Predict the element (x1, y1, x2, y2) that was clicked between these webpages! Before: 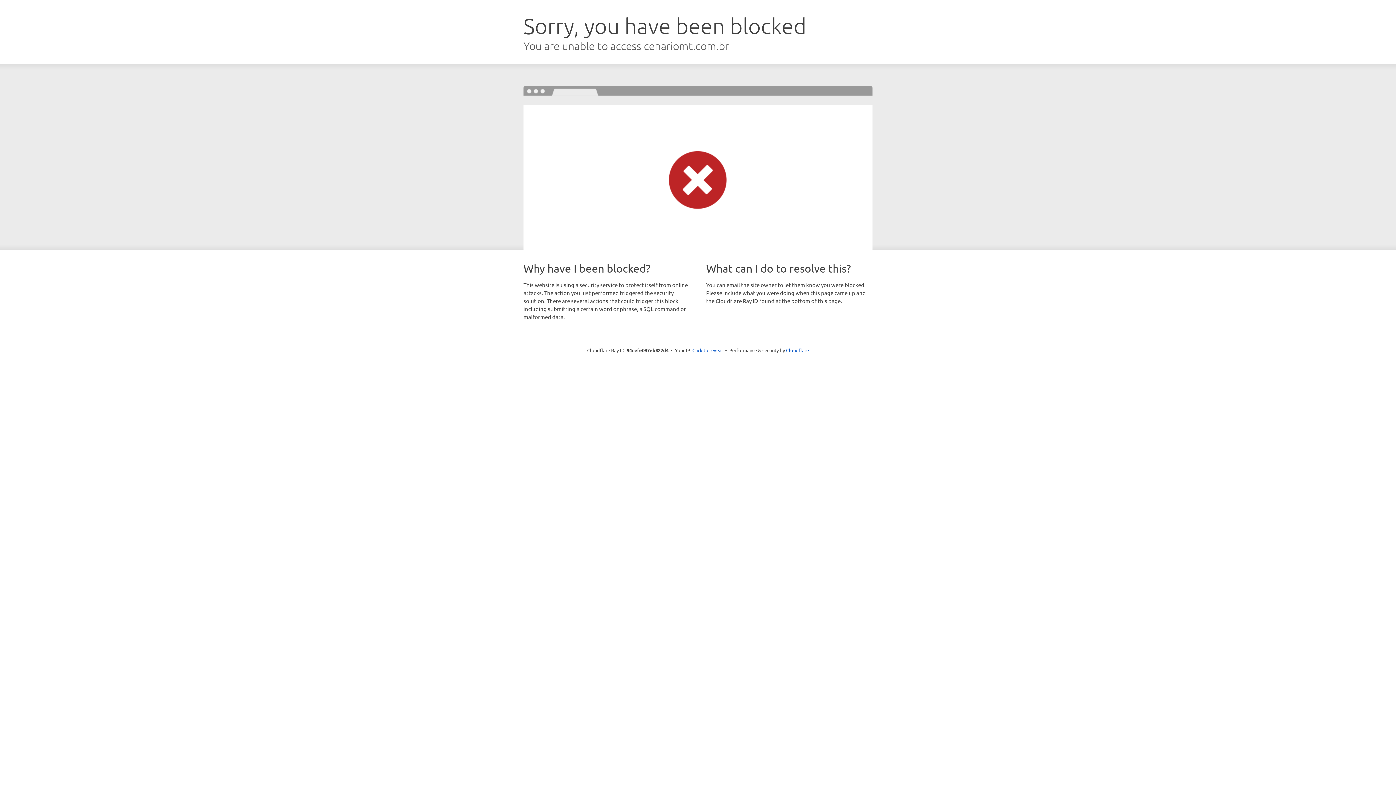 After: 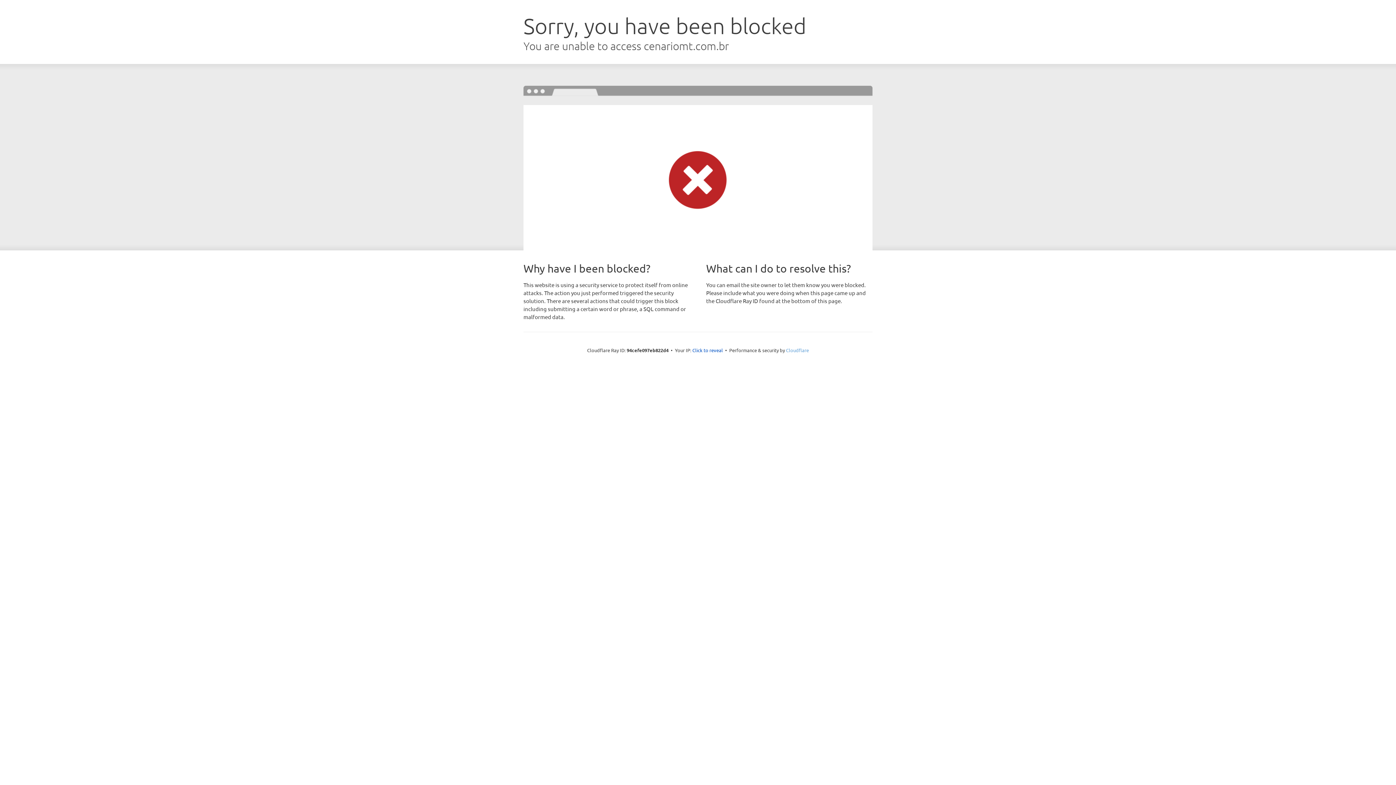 Action: label: Cloudflare bbox: (786, 347, 809, 353)